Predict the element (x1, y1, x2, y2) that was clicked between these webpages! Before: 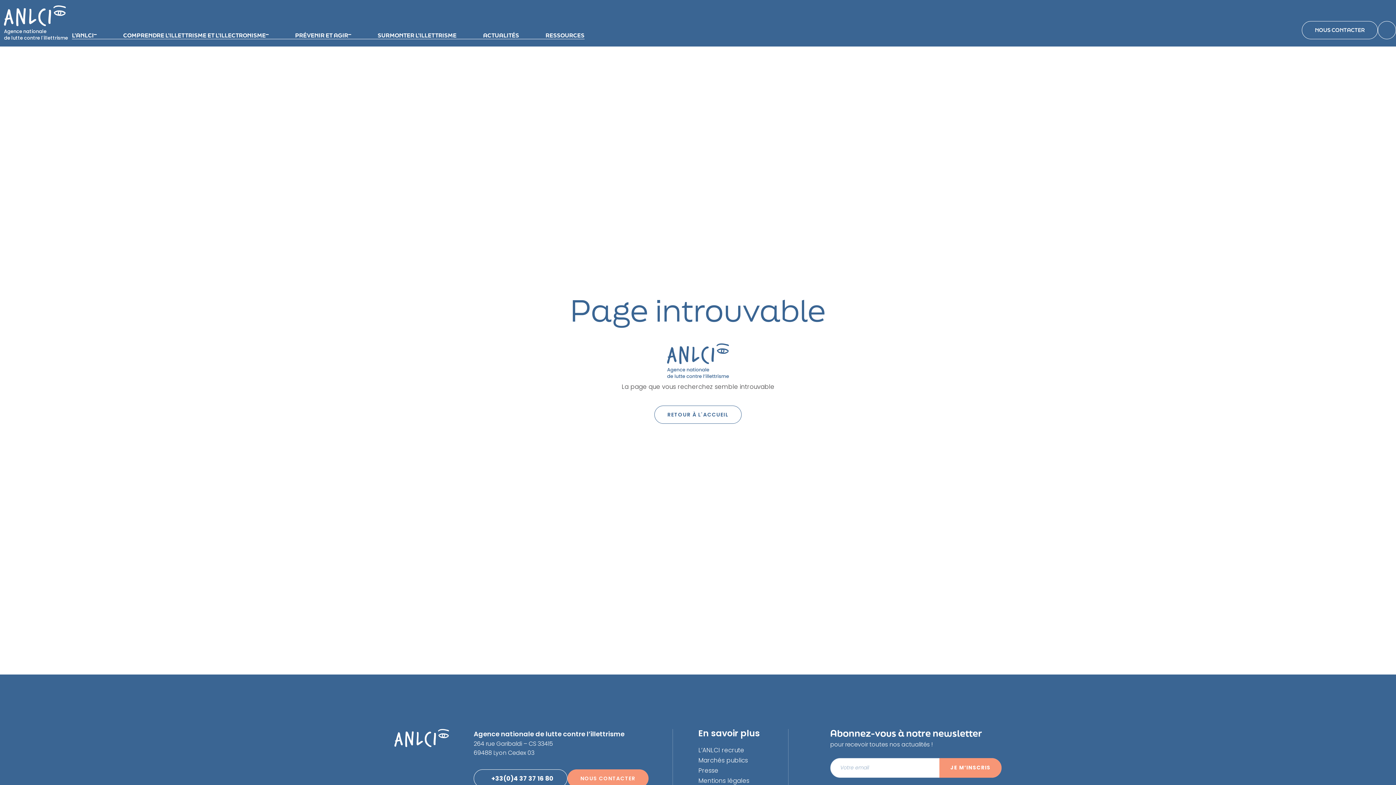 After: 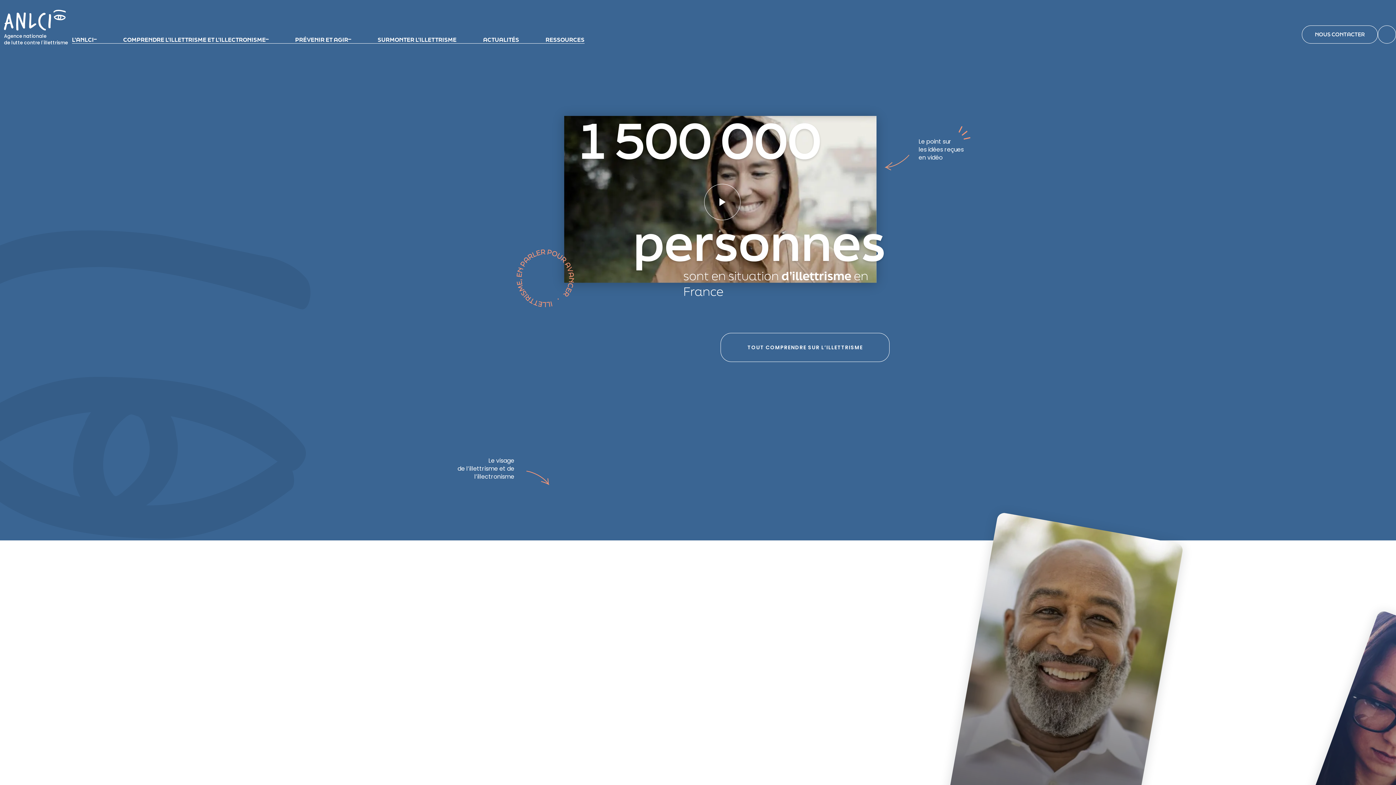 Action: bbox: (4, 5, 65, 26)